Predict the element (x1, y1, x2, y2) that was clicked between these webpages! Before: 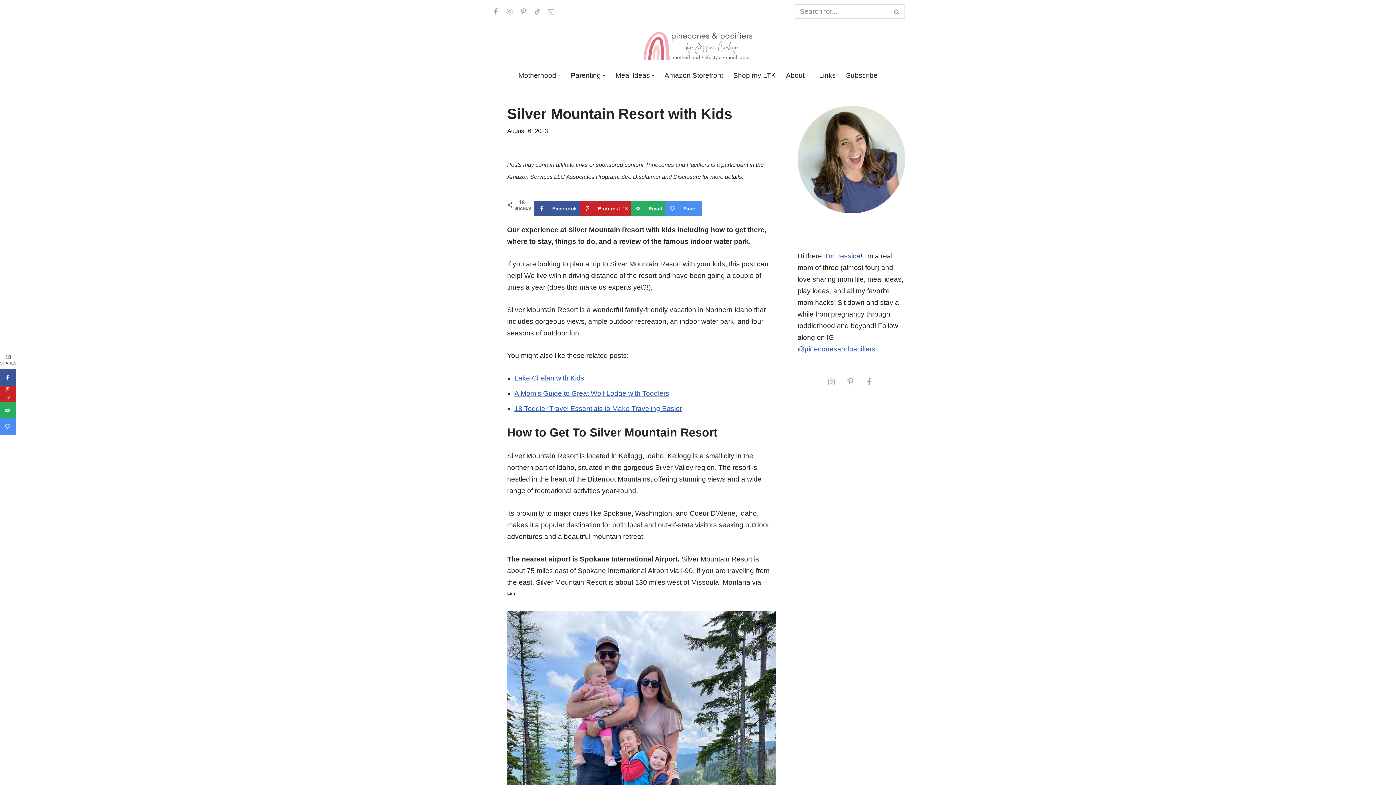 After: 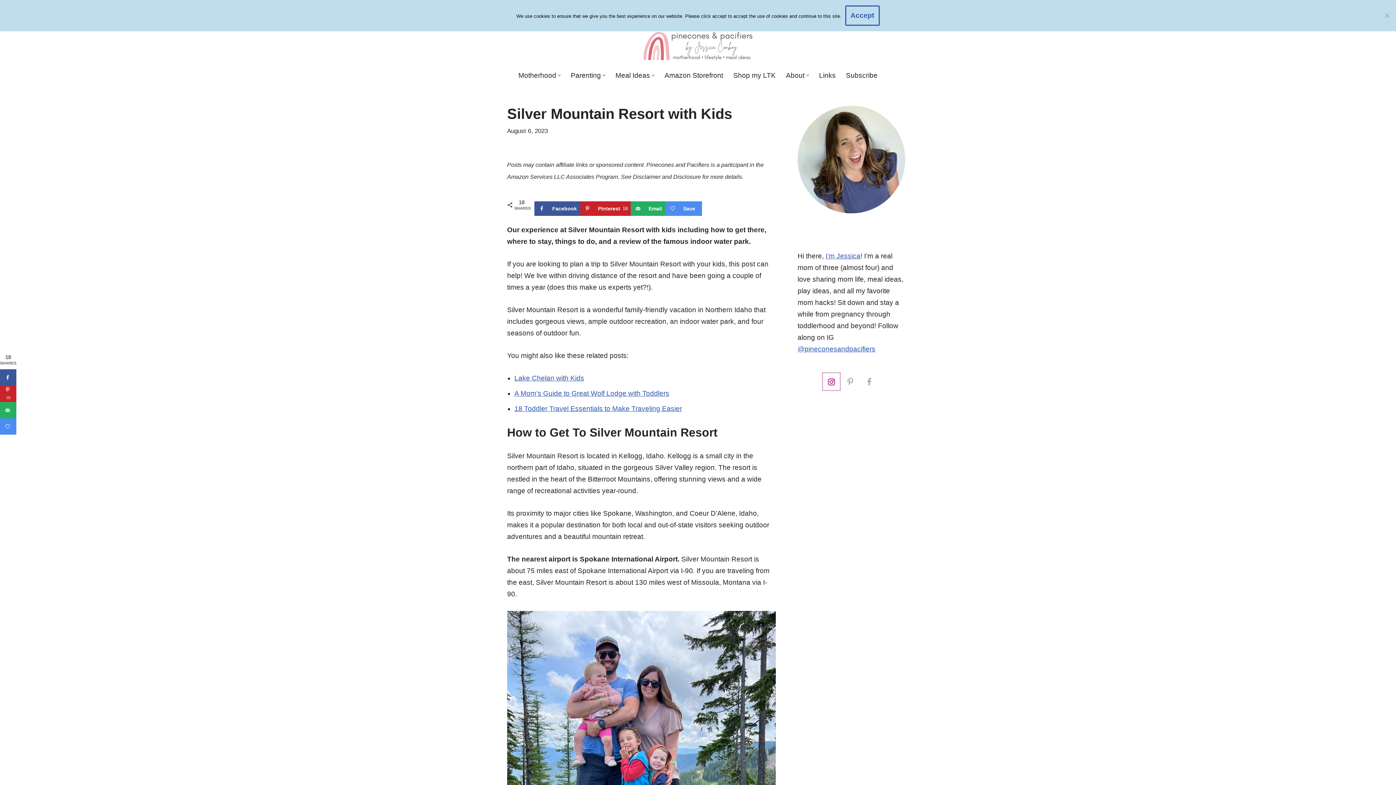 Action: bbox: (823, 373, 840, 390) label: Follow on Instagram